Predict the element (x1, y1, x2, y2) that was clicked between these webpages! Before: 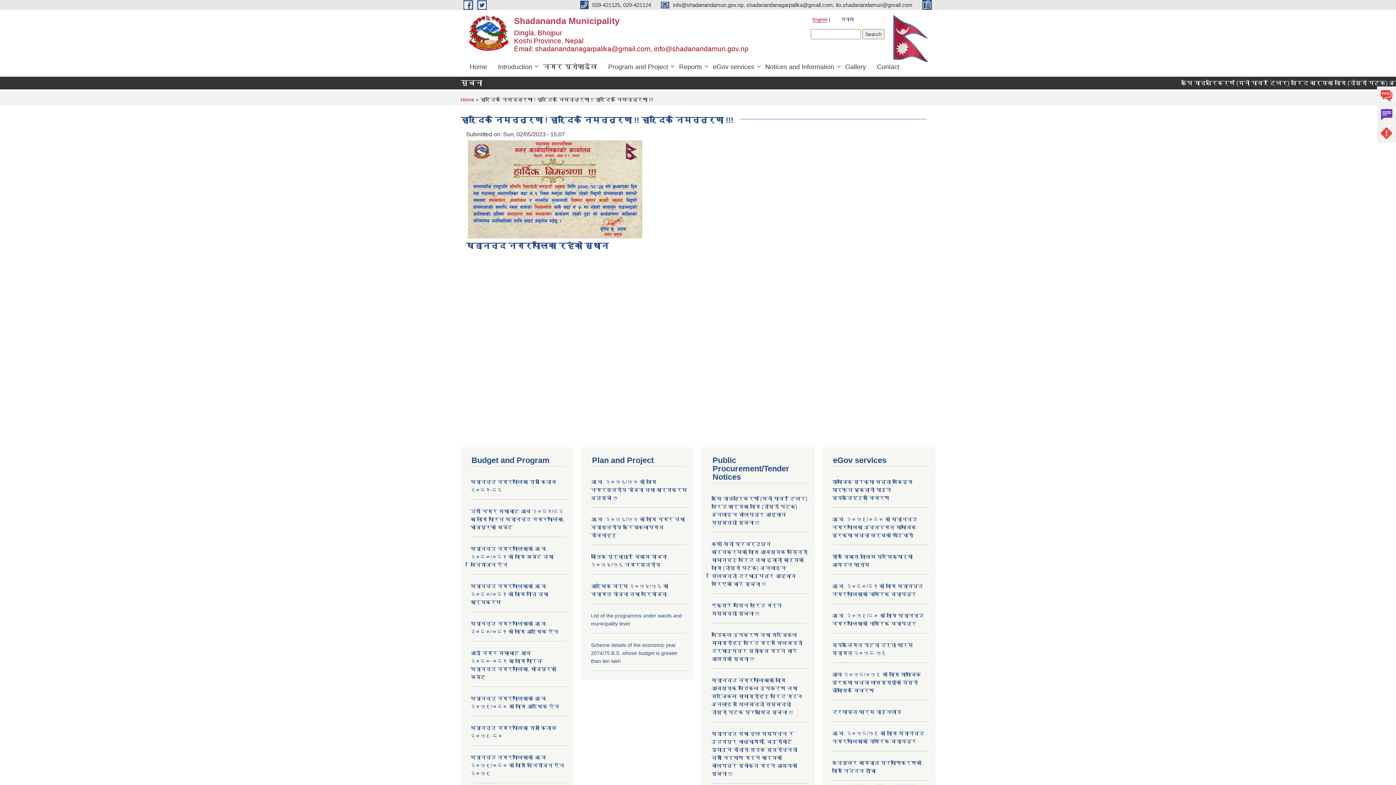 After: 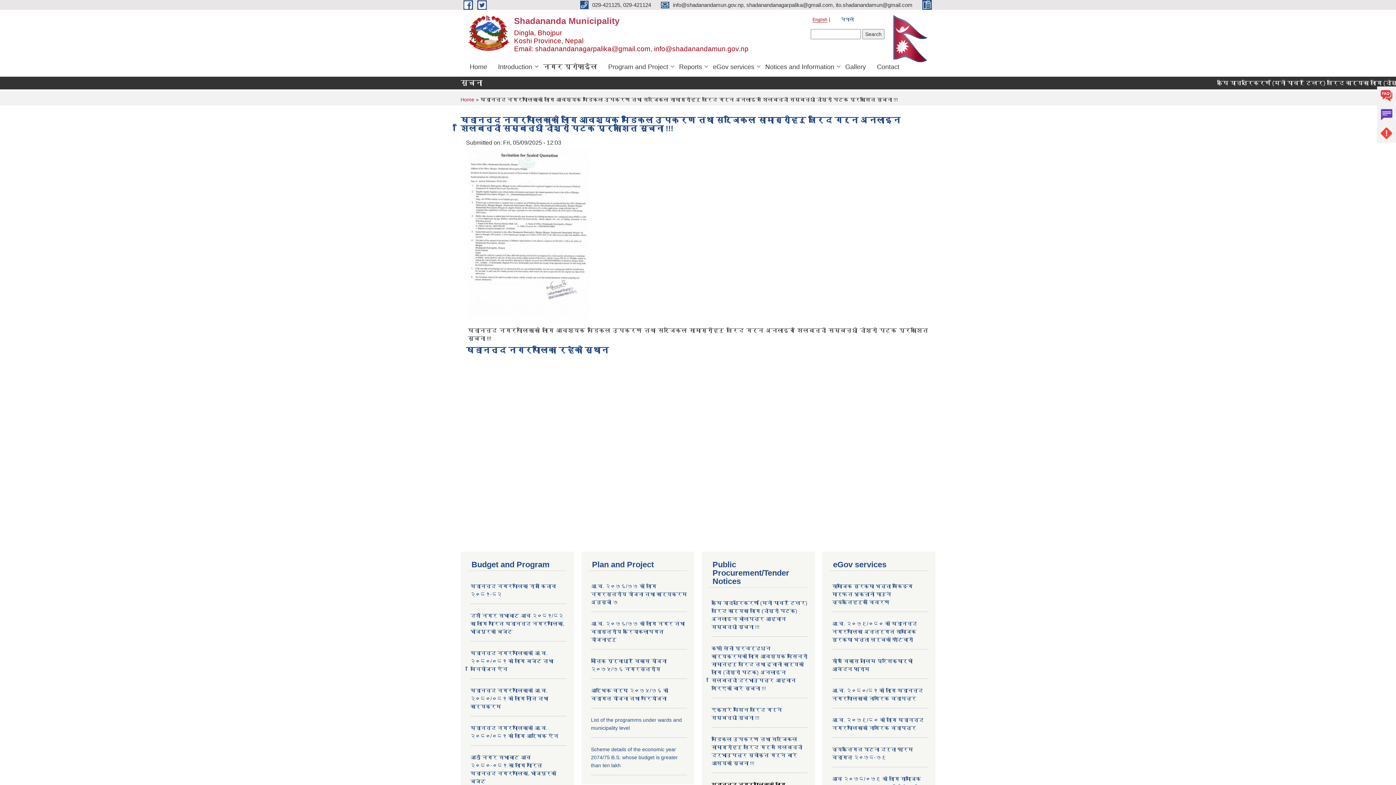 Action: bbox: (711, 677, 802, 715) label: षडानन्द नगरपालिकाको लागि आवश्यक मेडिकल उपकरण तथा सर्जिकल सामाग्रीहरु खरिद गर्न अनलाइन शिलबन्दी सम्बन्धी दोश्रो पटक प्रकाशित सूचना !!!